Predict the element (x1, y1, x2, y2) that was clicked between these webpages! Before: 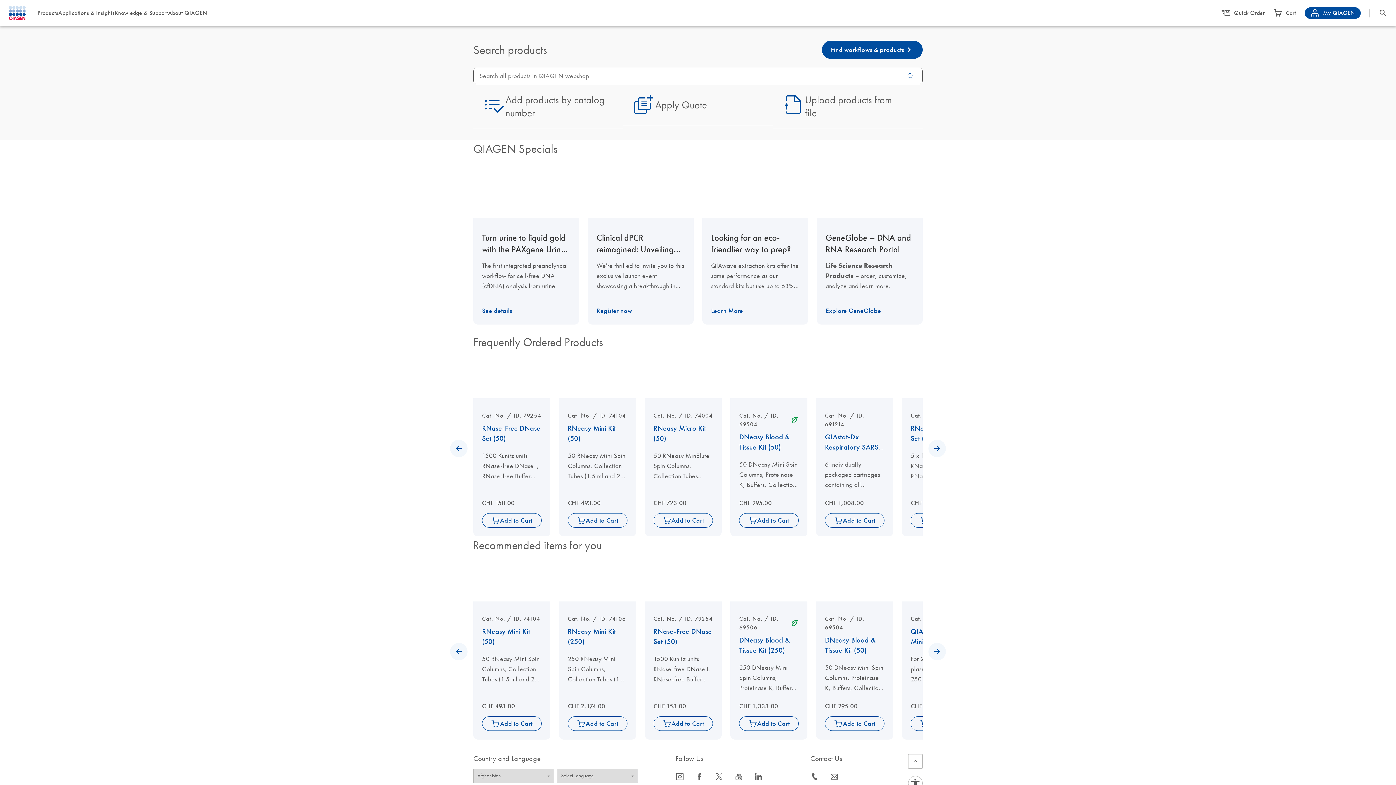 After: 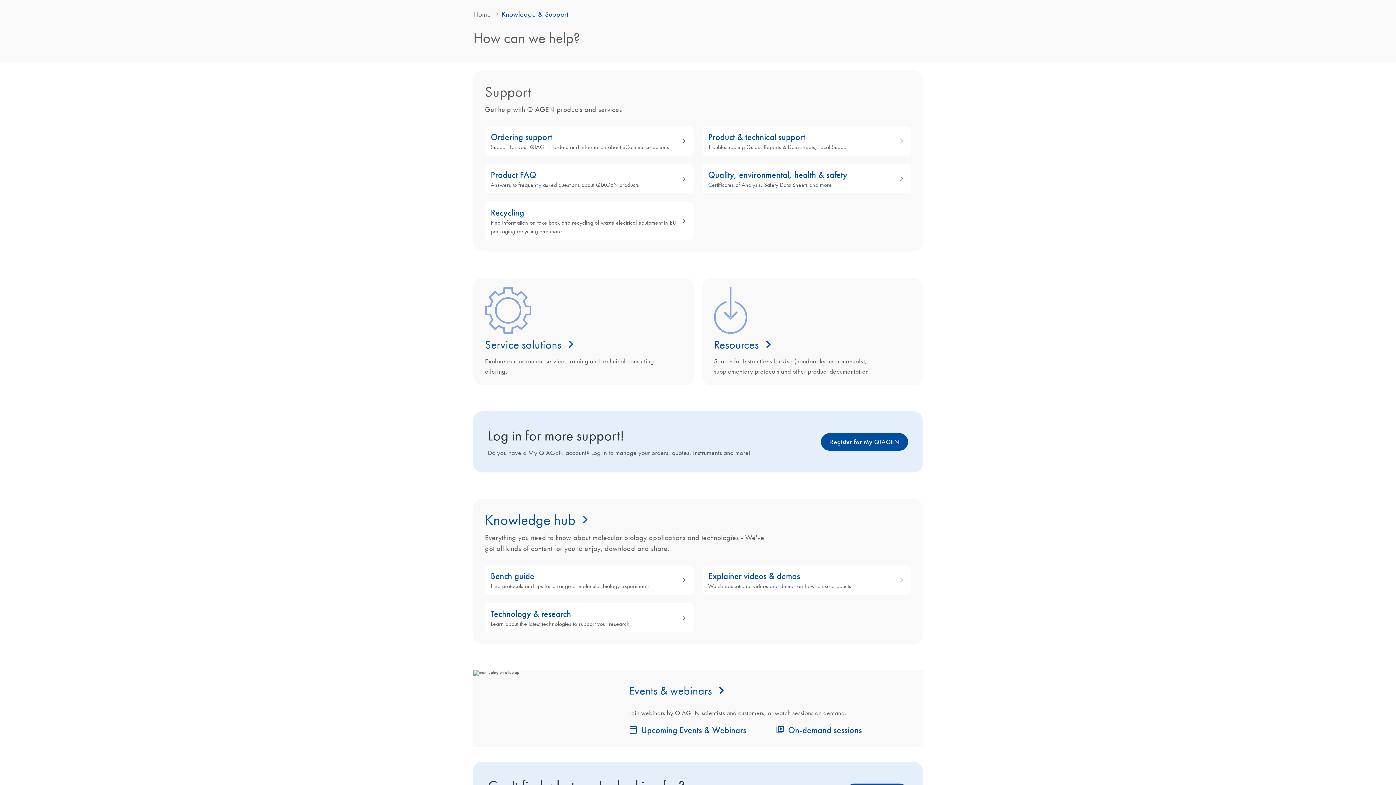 Action: label: Knowledge & Support bbox: (114, 9, 168, 16)